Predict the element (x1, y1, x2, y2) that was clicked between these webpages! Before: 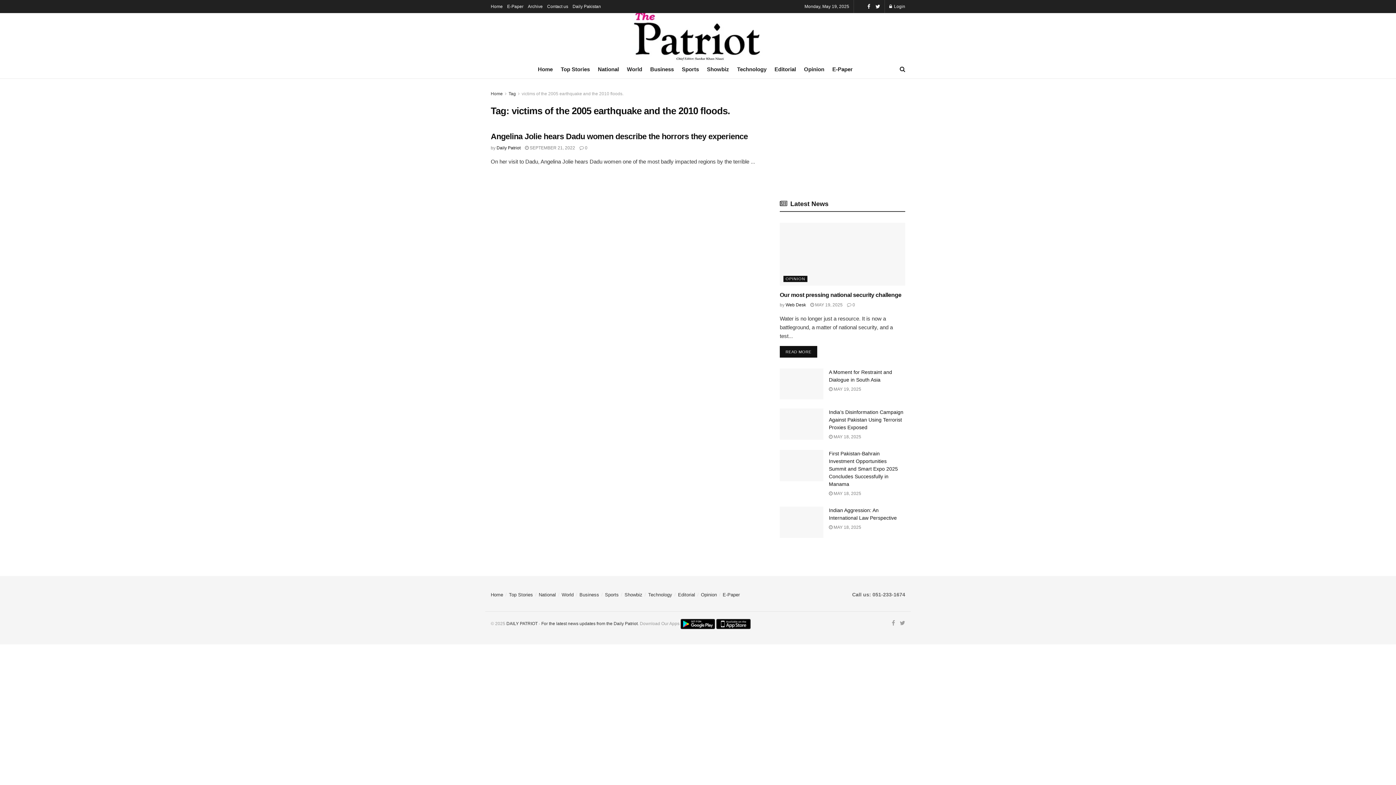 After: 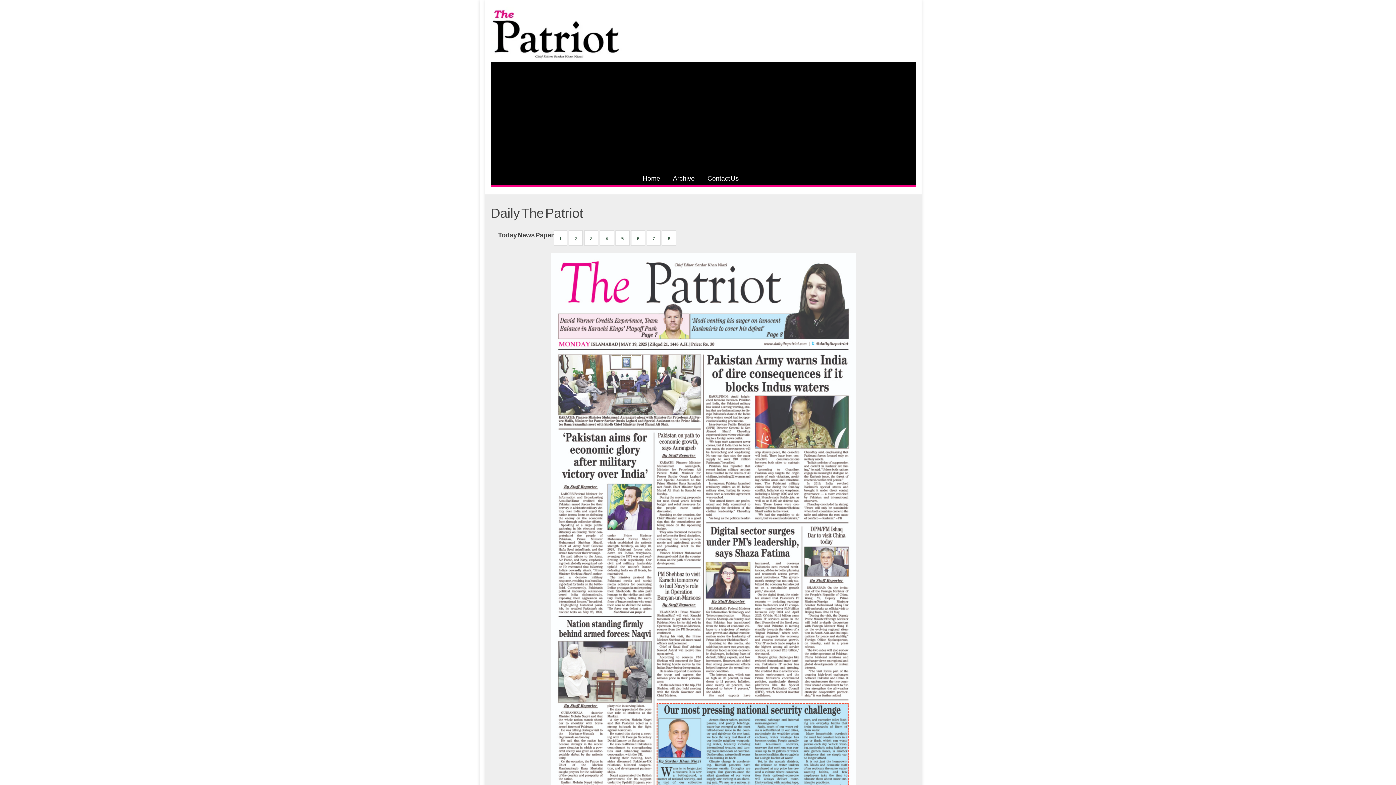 Action: label: E-Paper bbox: (832, 60, 852, 78)